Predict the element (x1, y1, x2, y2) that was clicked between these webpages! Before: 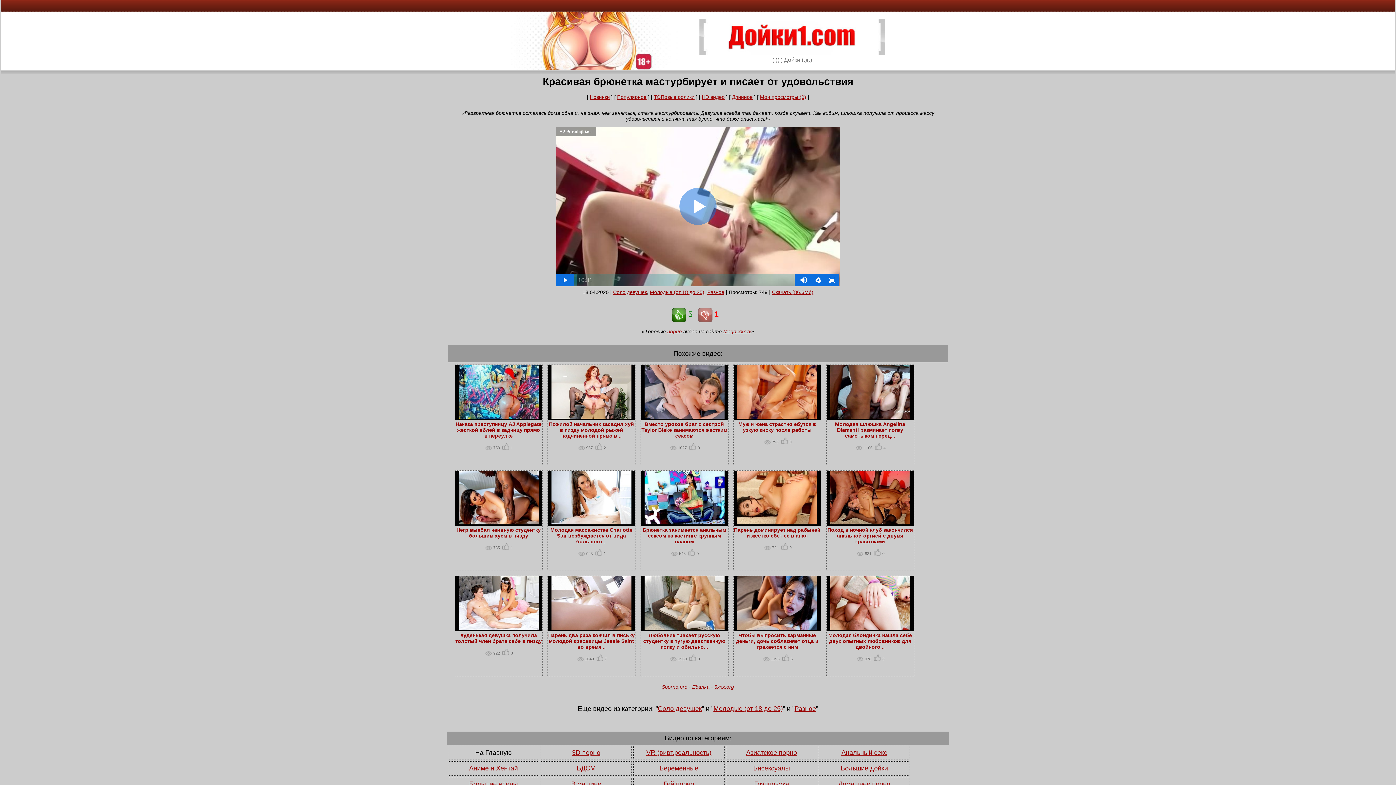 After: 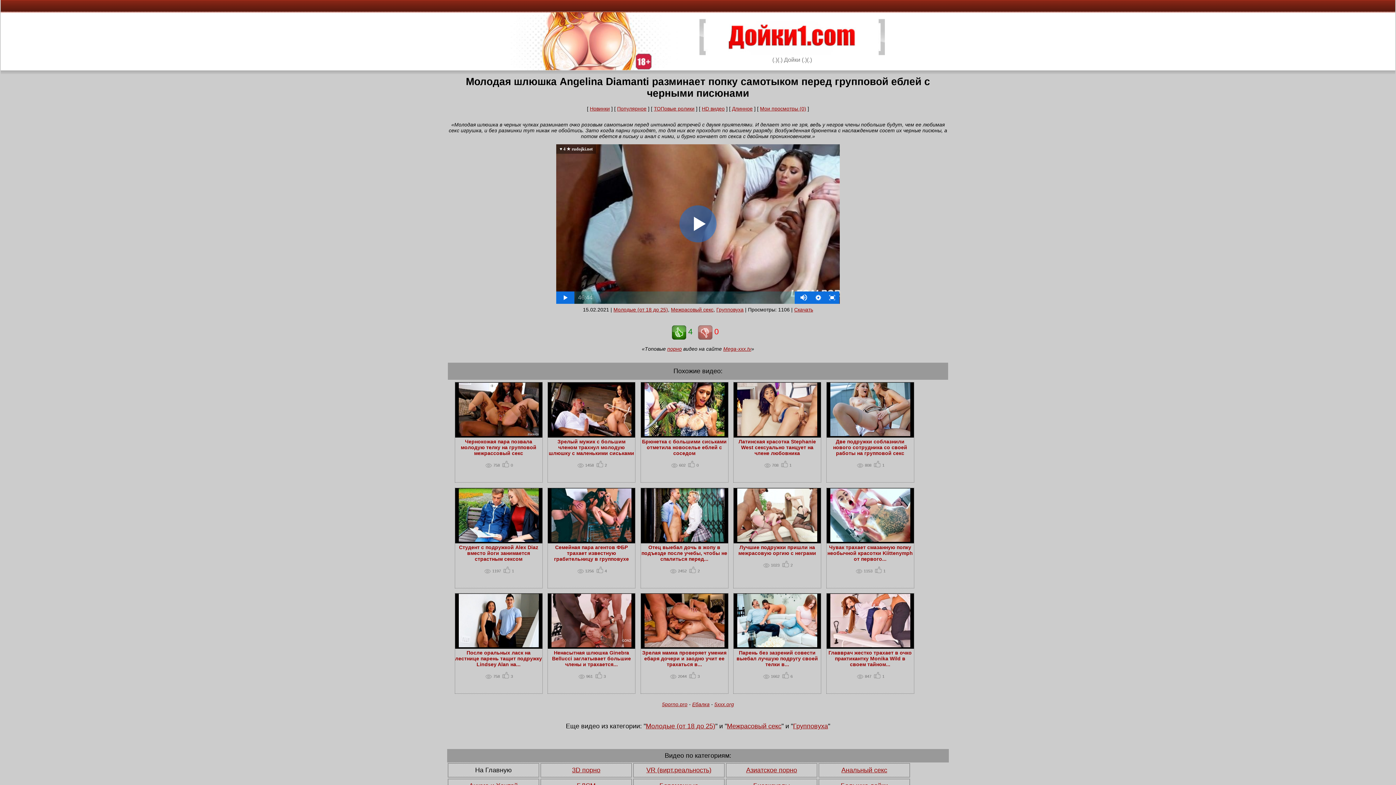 Action: bbox: (830, 414, 910, 420)